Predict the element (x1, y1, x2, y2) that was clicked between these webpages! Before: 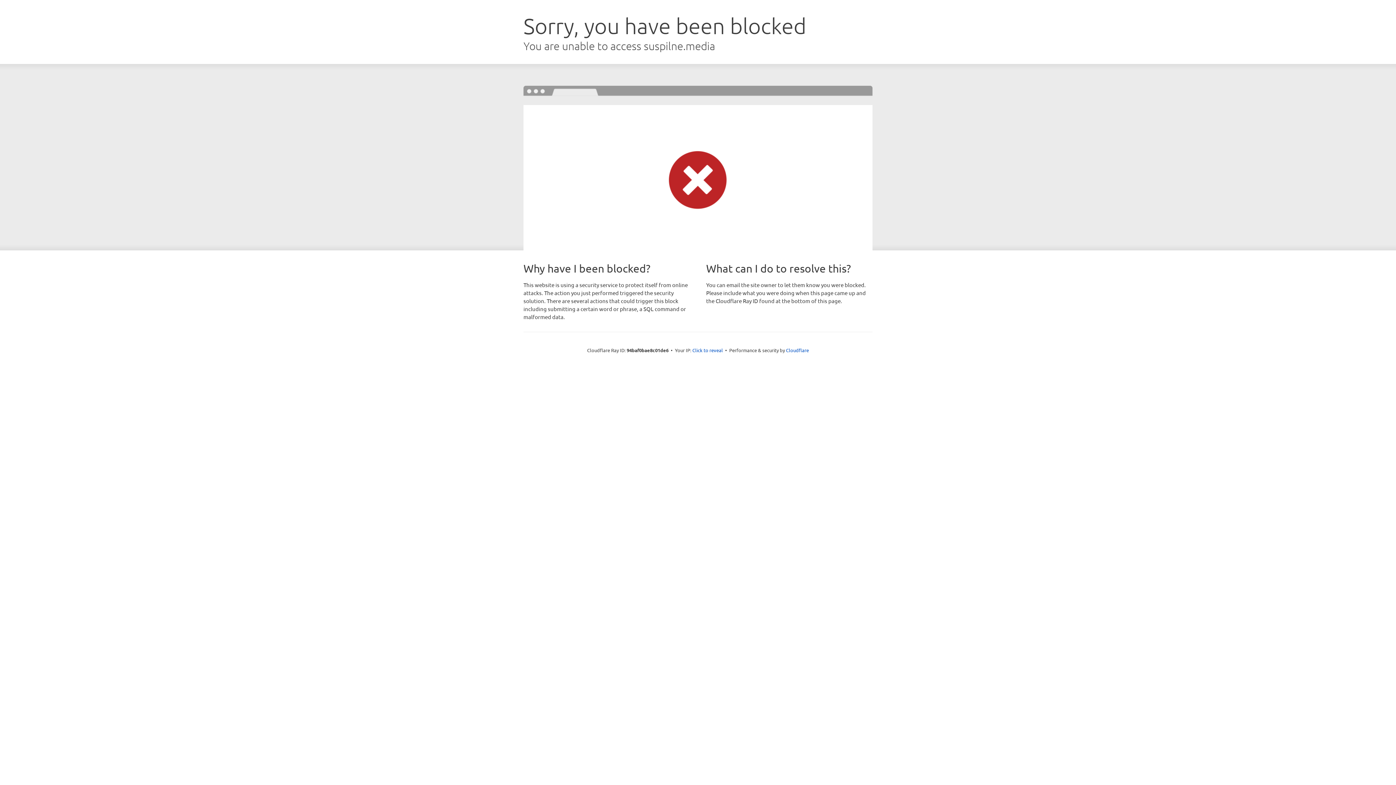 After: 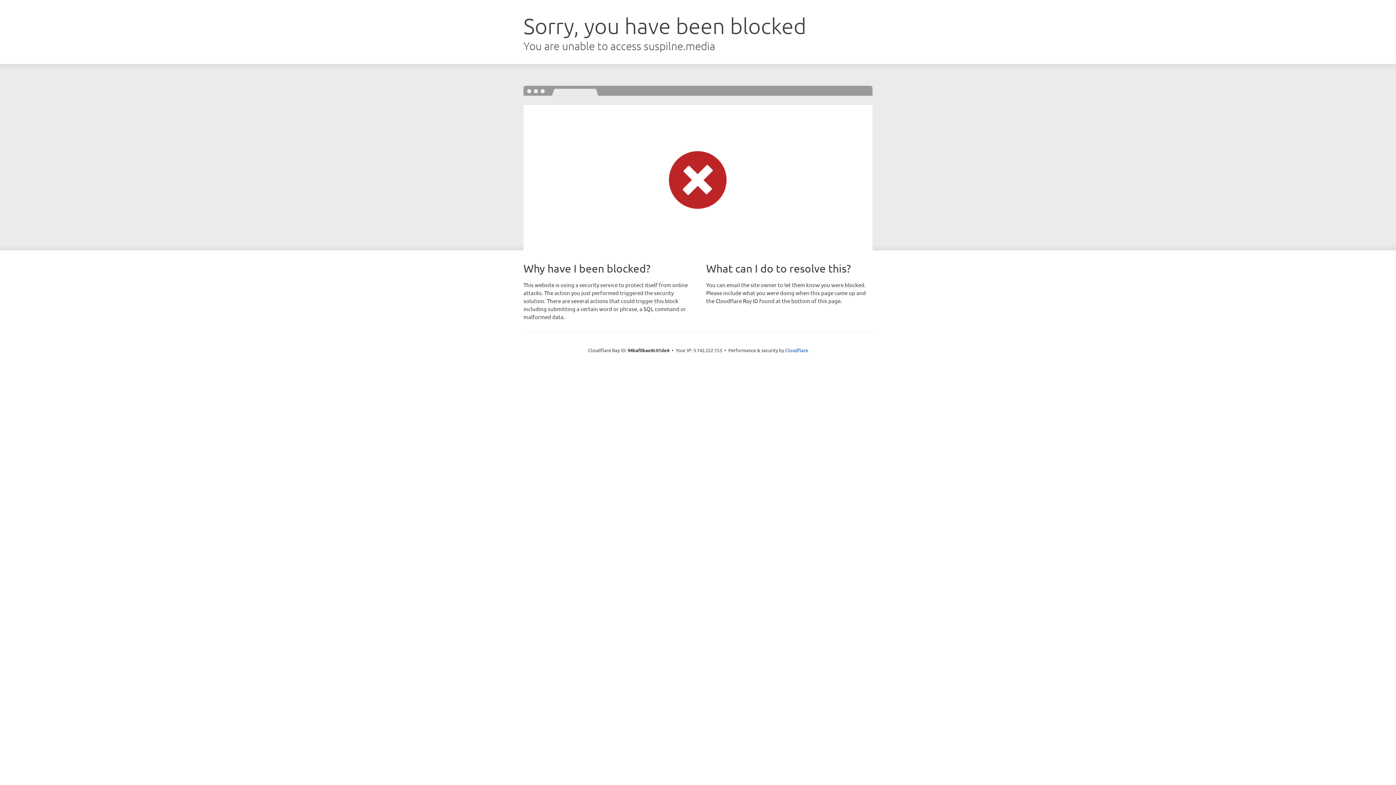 Action: label: Click to reveal bbox: (692, 346, 723, 353)